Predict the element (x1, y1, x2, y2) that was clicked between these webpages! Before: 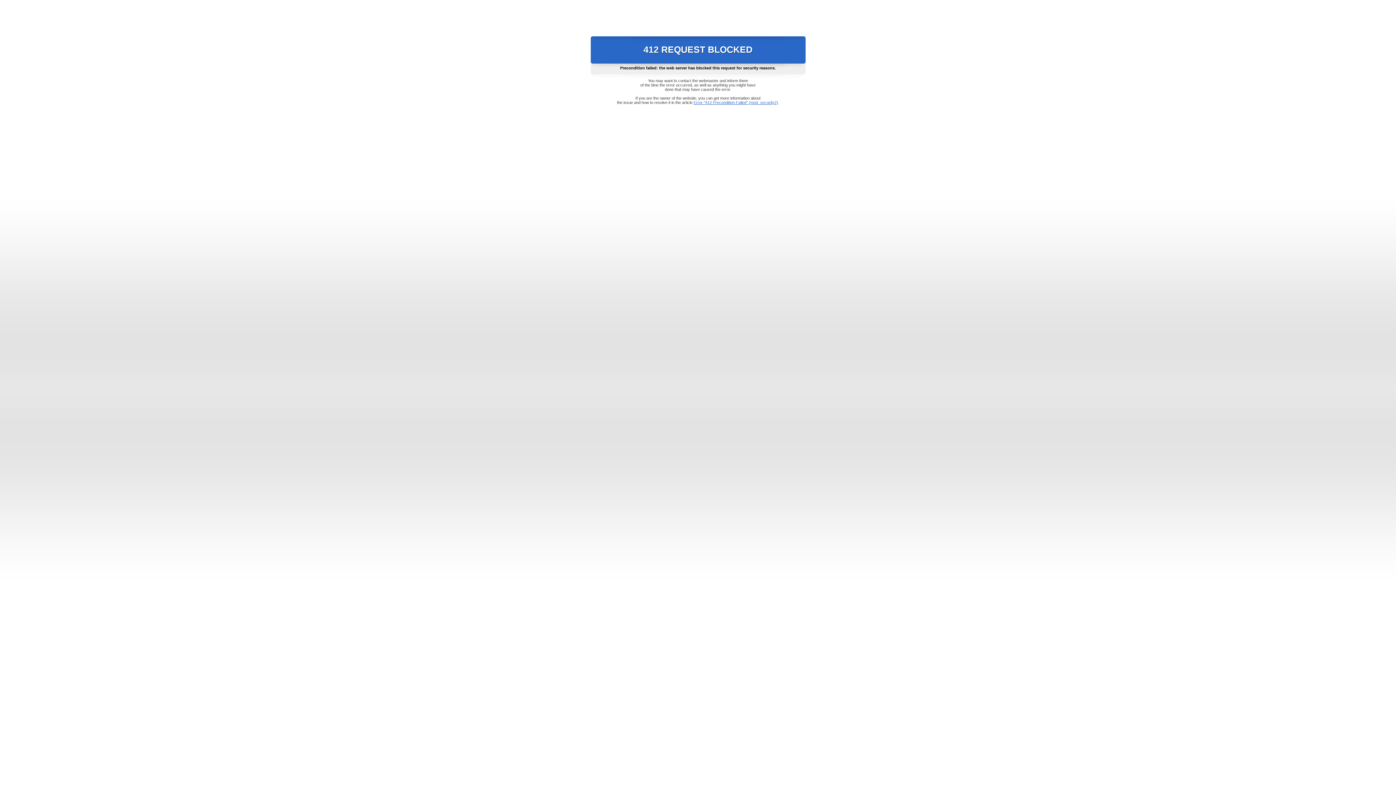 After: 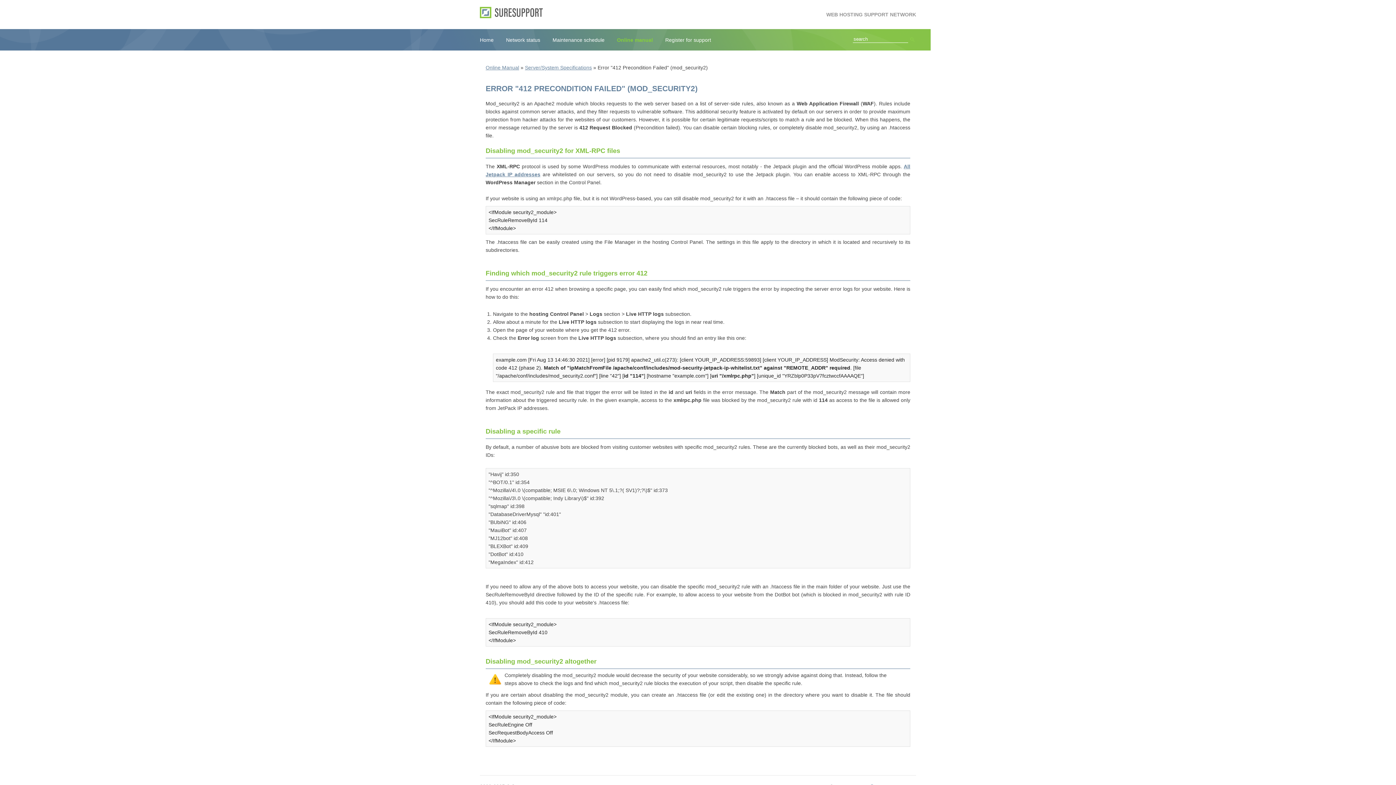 Action: bbox: (693, 100, 778, 104) label: Error "412 Precondition Failed" (mod_security2)